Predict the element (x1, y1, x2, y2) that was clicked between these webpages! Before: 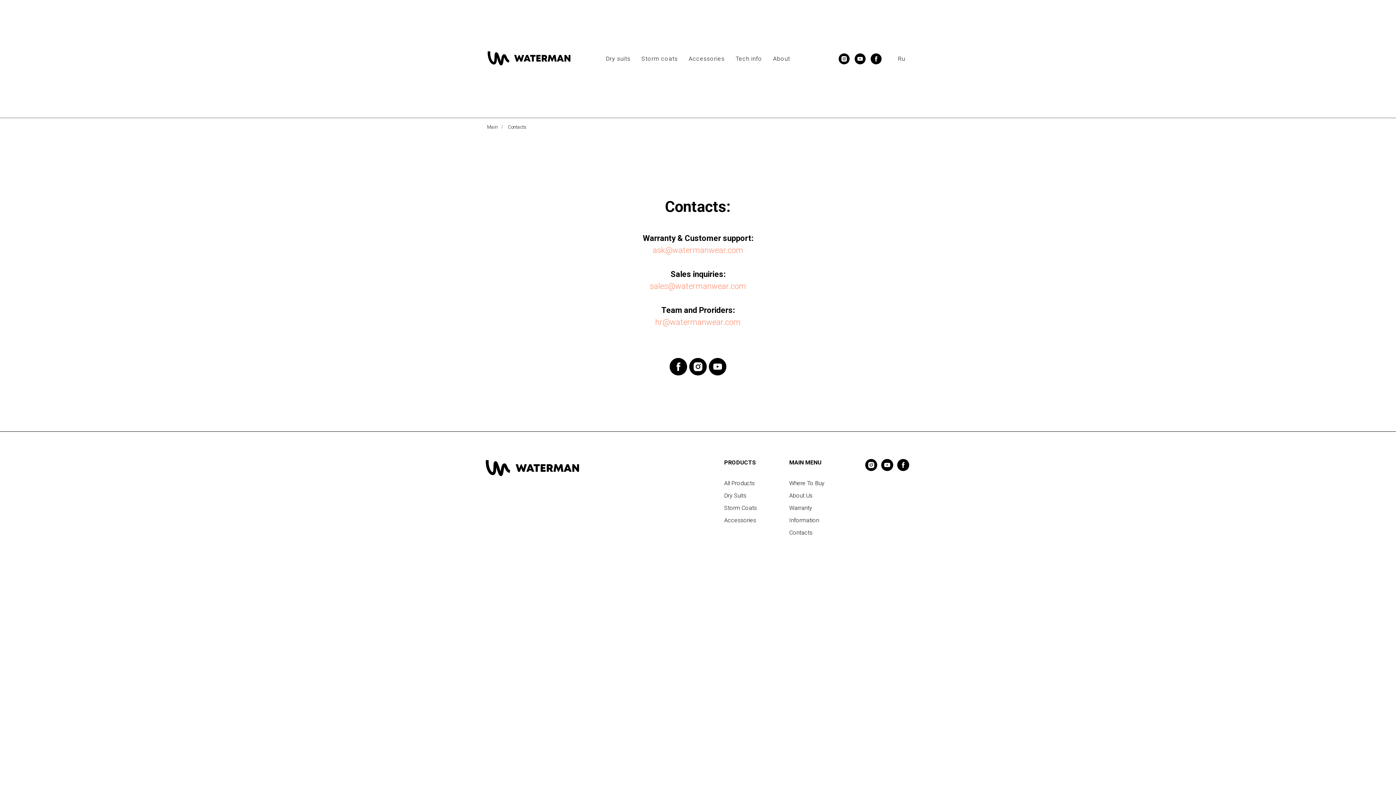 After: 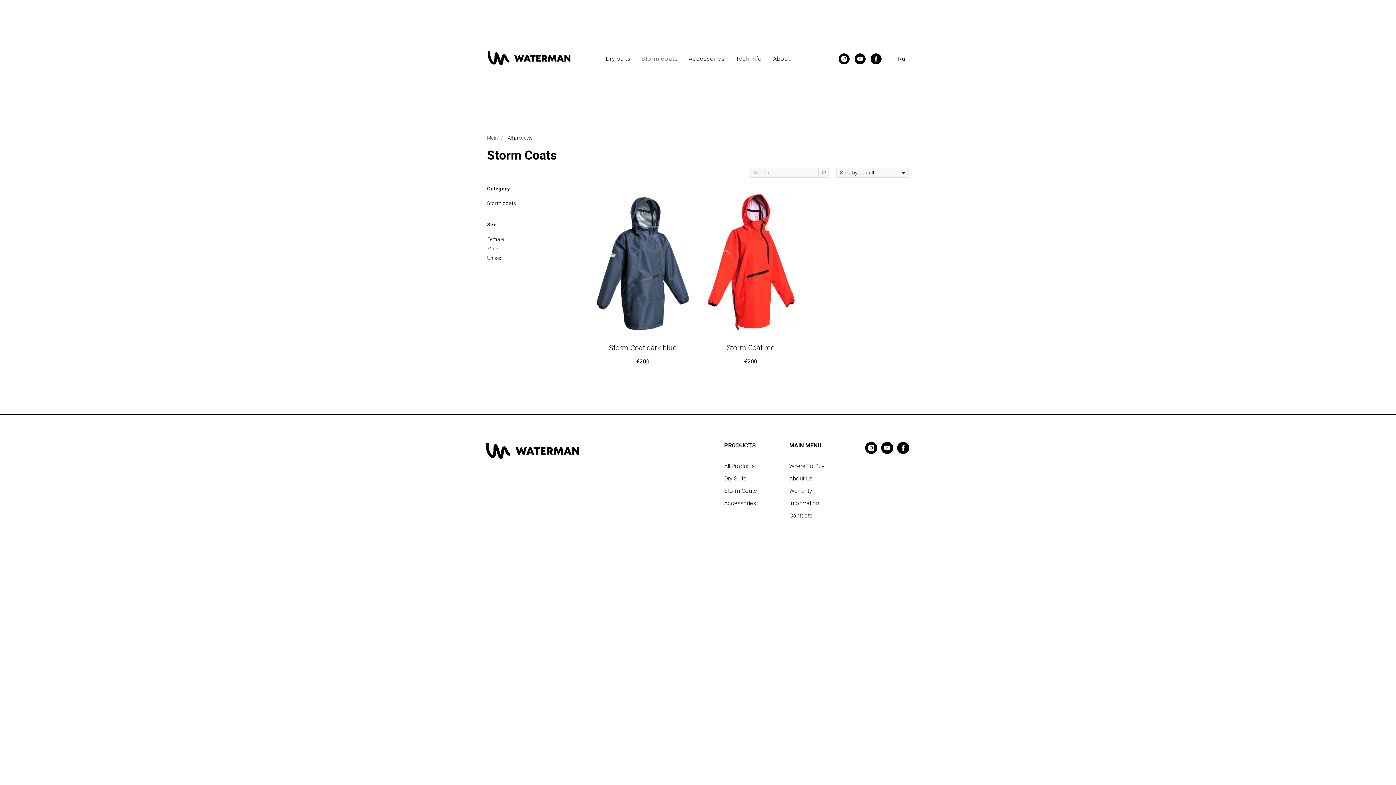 Action: label: Storm Coats bbox: (724, 504, 757, 511)